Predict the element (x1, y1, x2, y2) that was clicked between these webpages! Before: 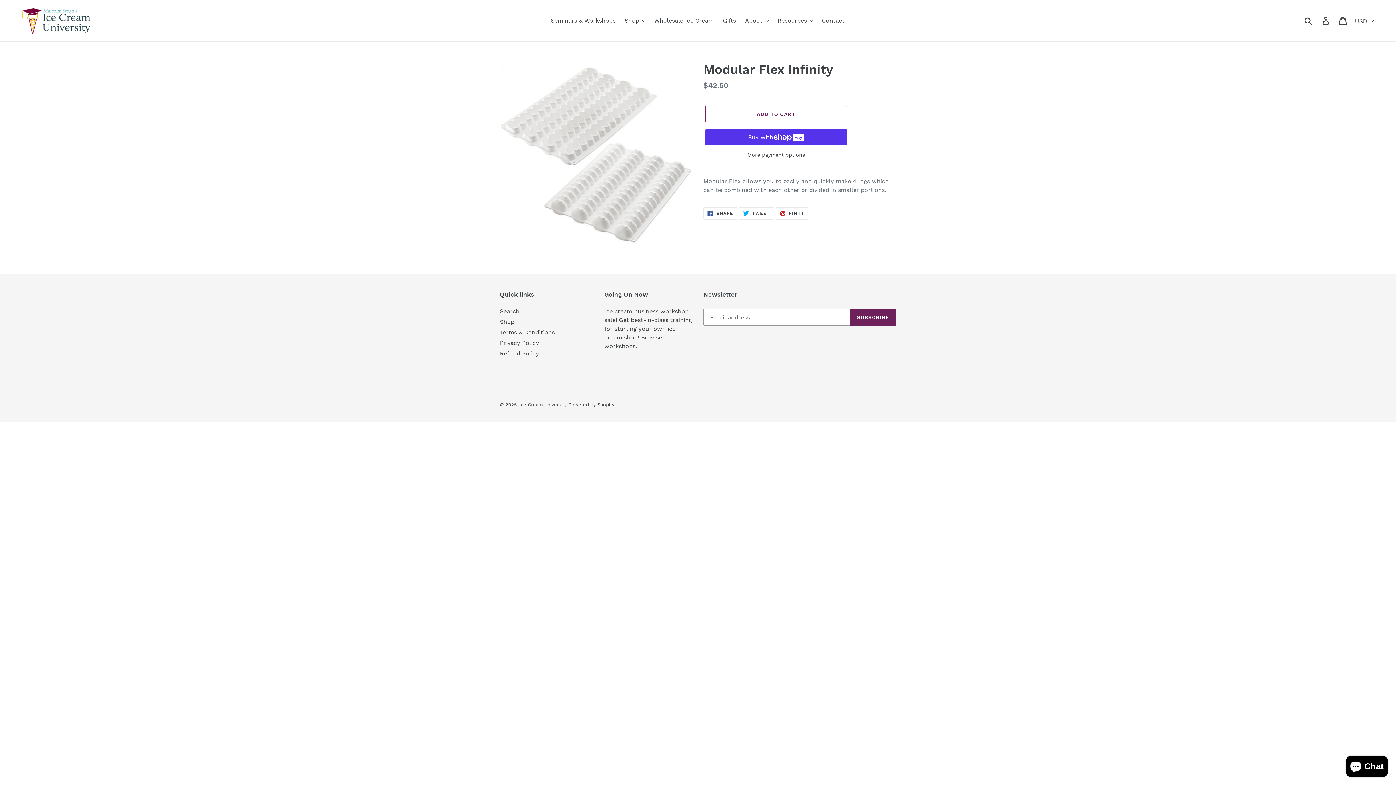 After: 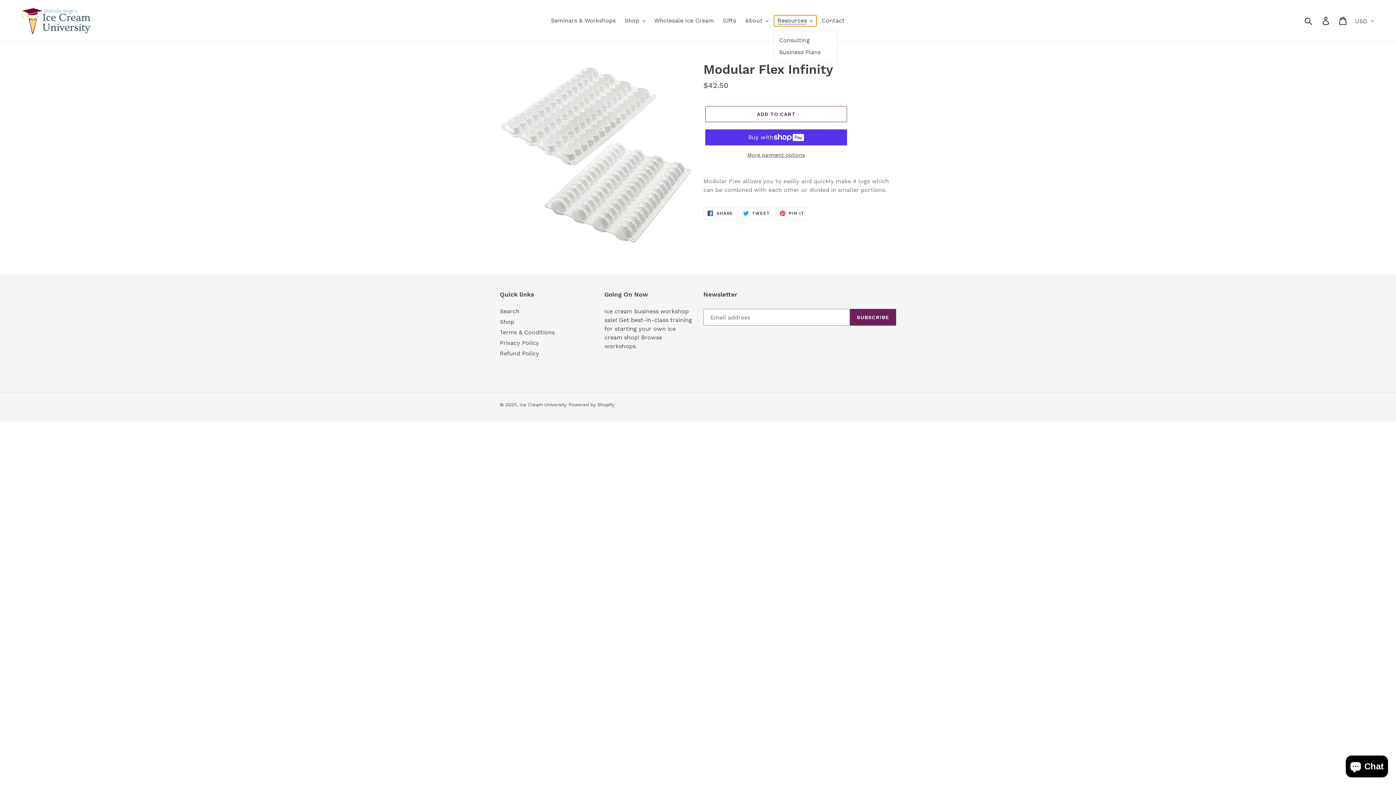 Action: label: Resources bbox: (774, 15, 816, 26)